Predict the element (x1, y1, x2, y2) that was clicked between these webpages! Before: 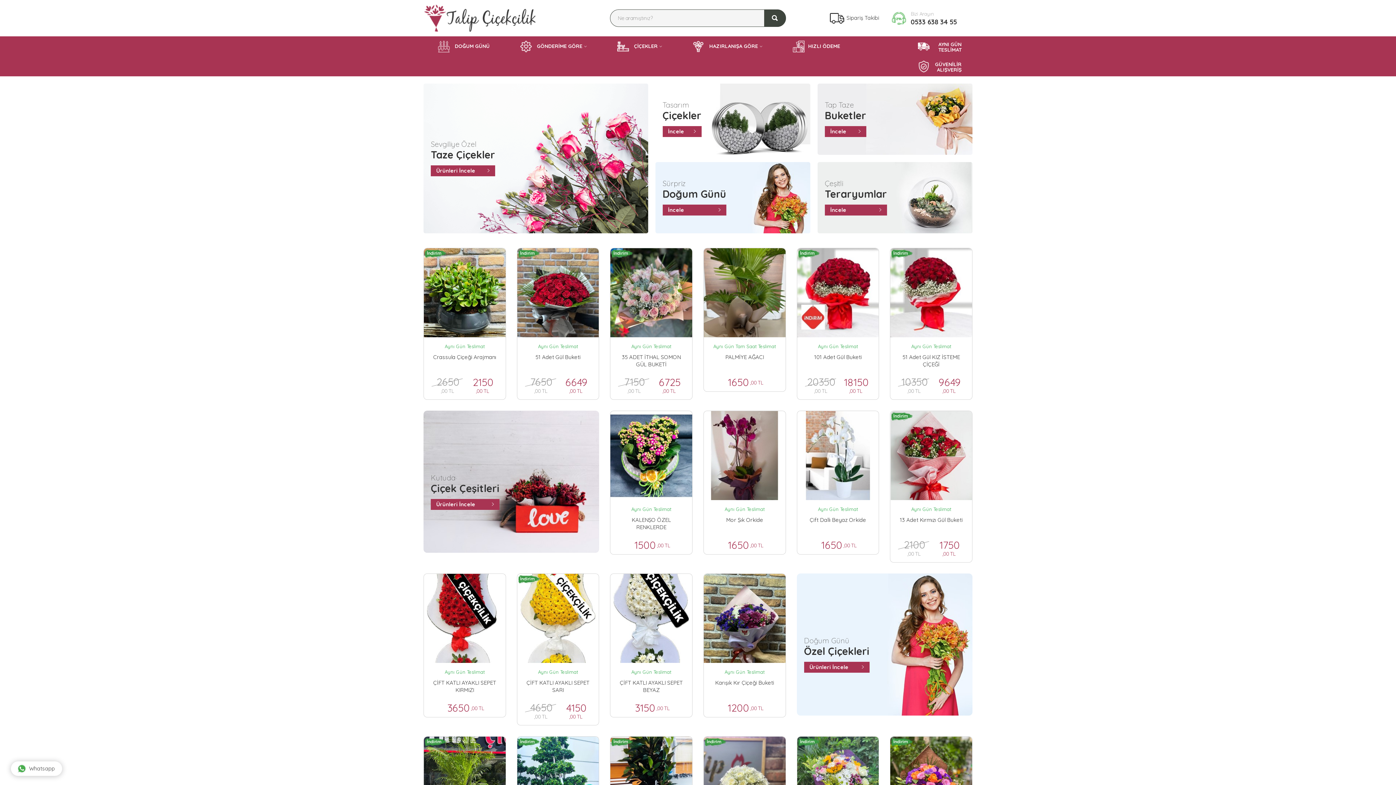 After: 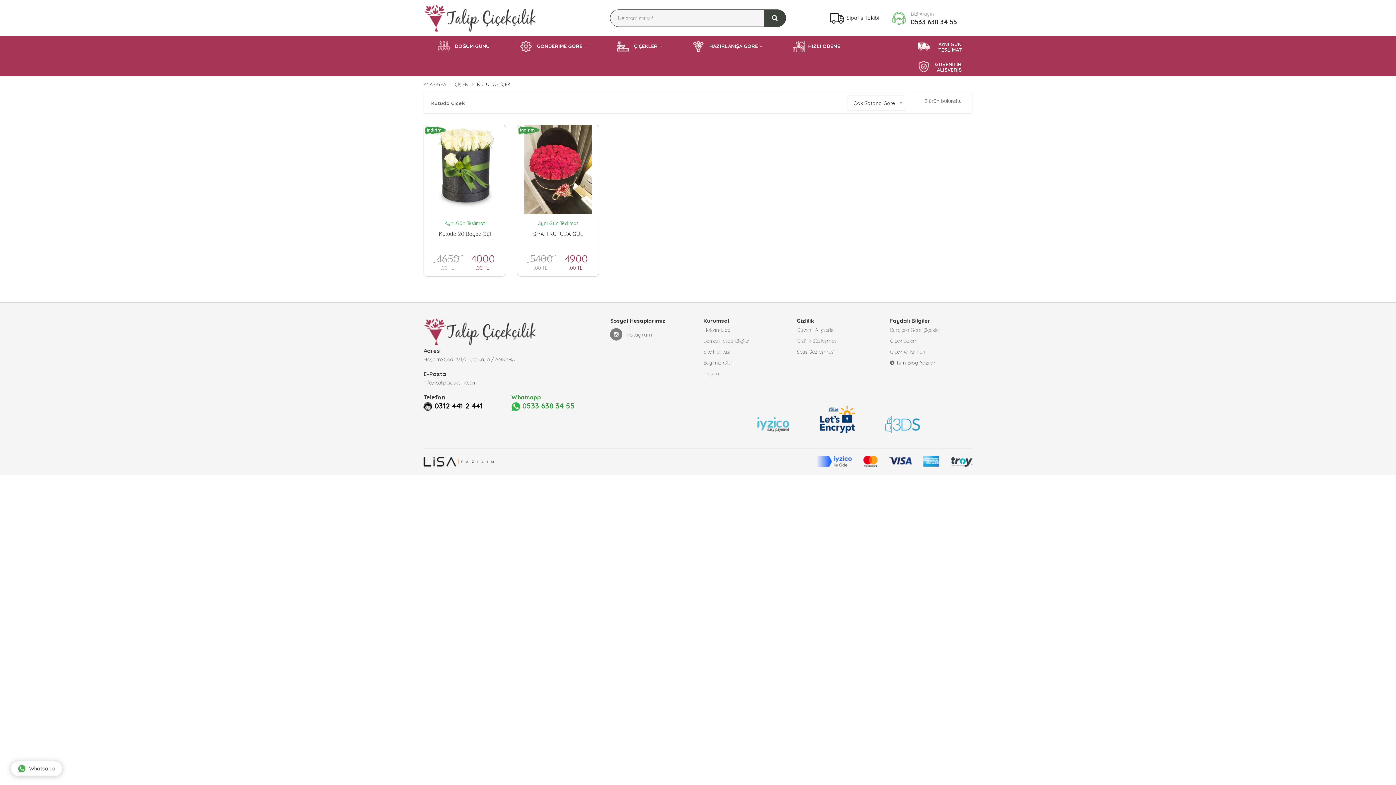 Action: bbox: (423, 410, 599, 553) label: Kutuda

Çiçek Çeşitleri

Ürünleri İncele